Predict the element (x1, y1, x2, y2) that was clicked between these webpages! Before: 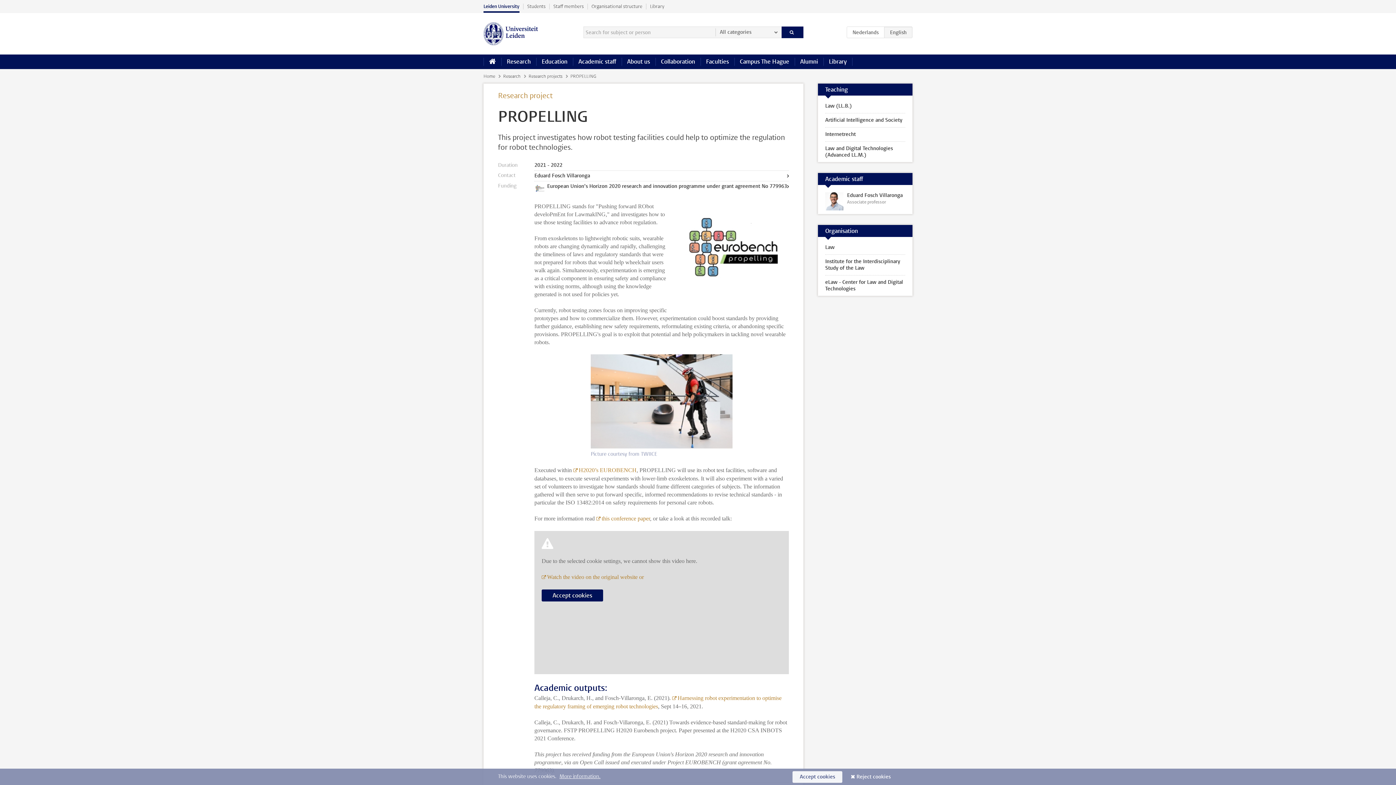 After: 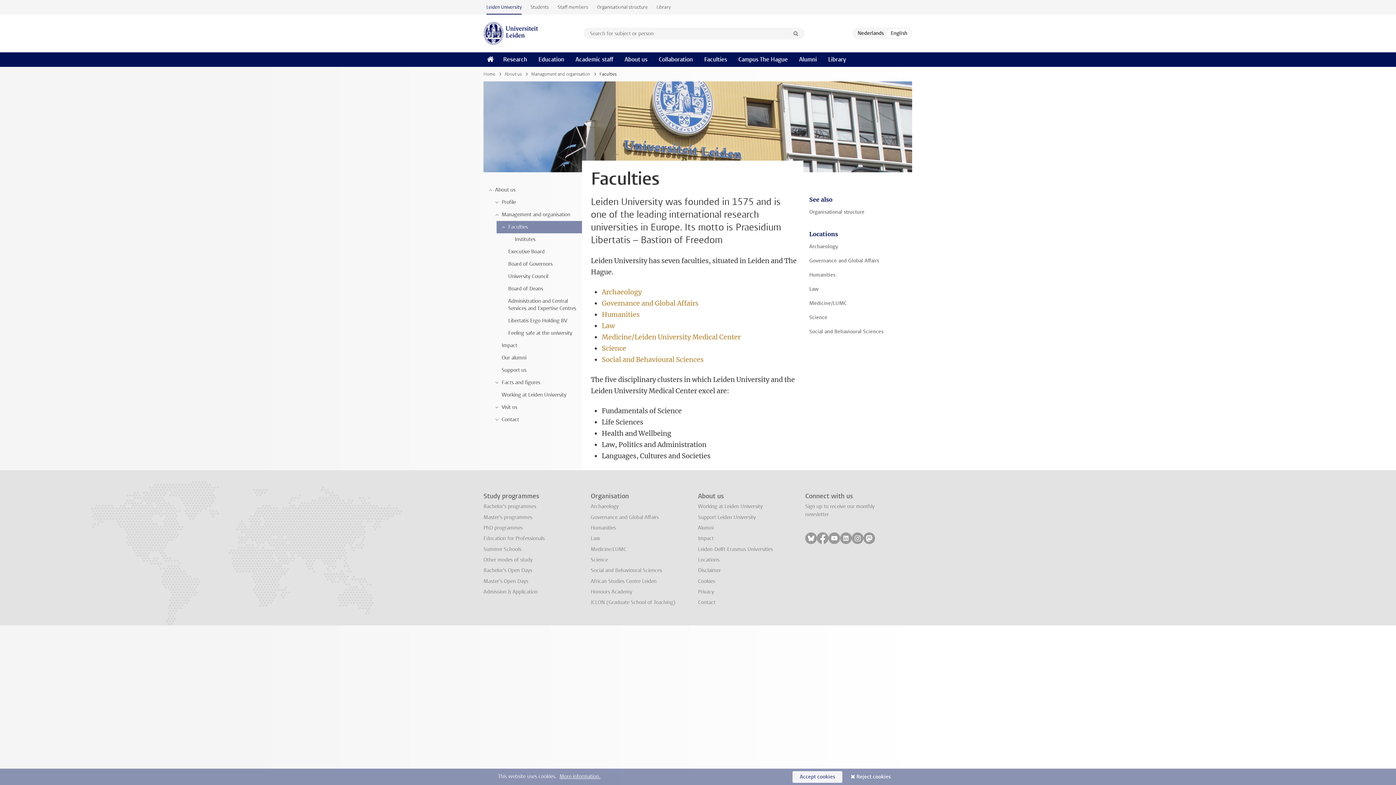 Action: bbox: (700, 54, 734, 69) label: Faculties